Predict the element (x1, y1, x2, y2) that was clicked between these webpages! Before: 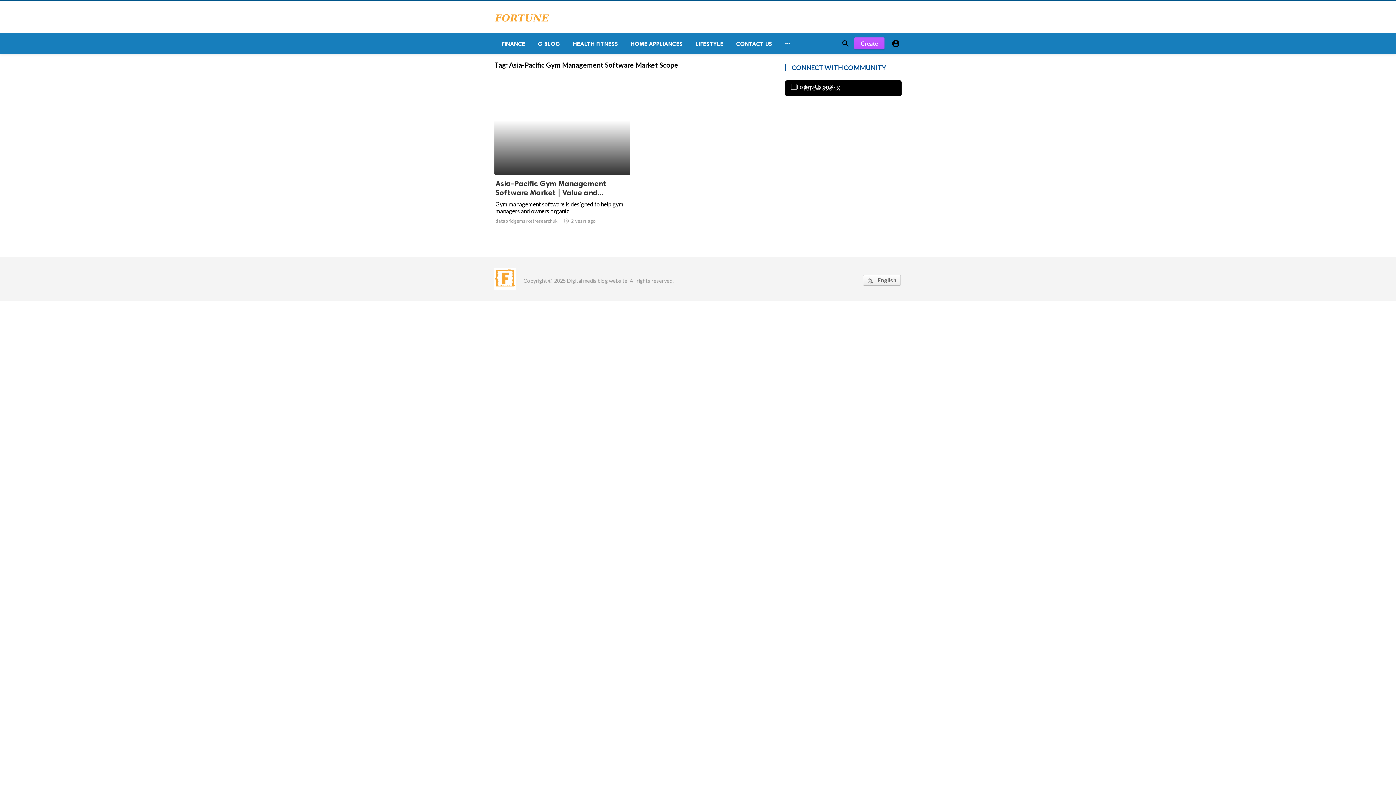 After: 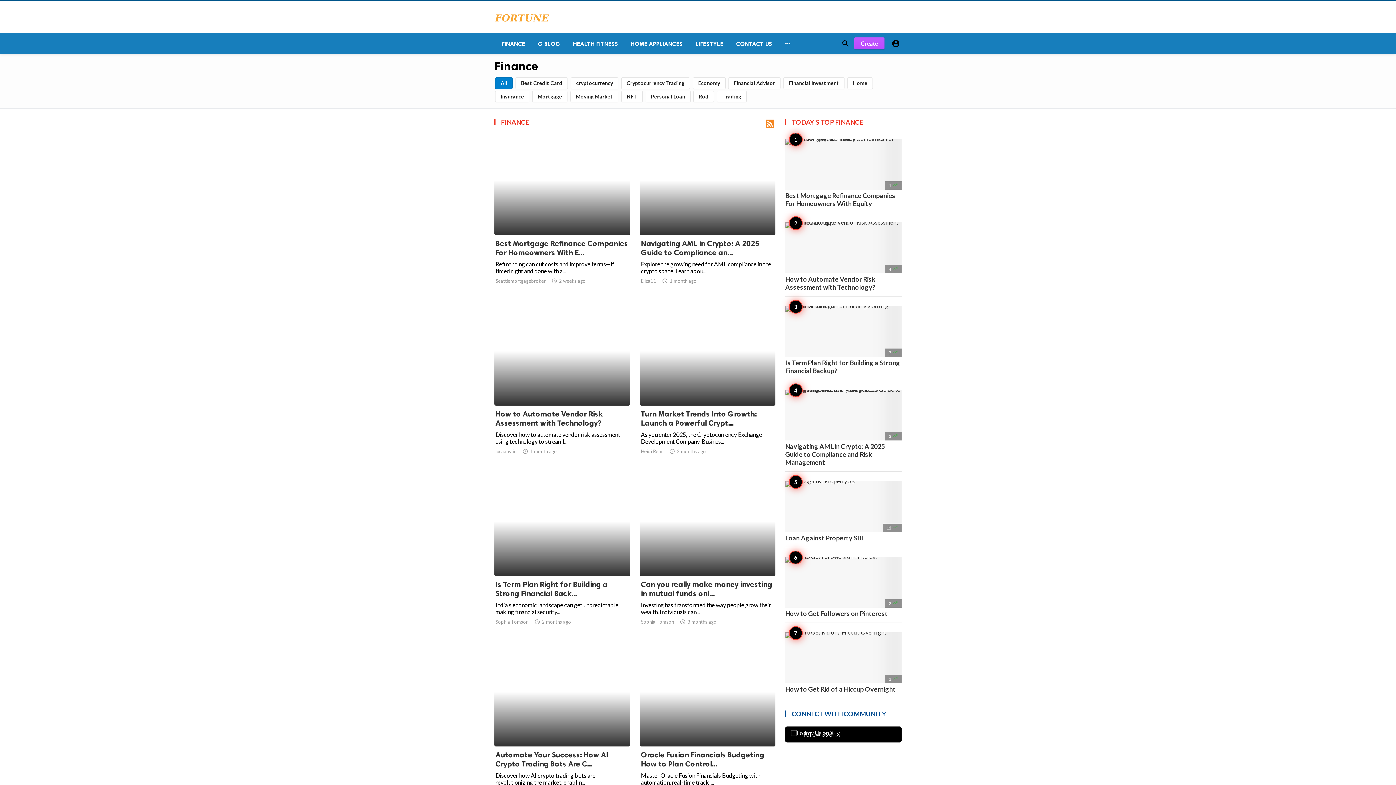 Action: label: FINANCE bbox: (494, 33, 530, 54)